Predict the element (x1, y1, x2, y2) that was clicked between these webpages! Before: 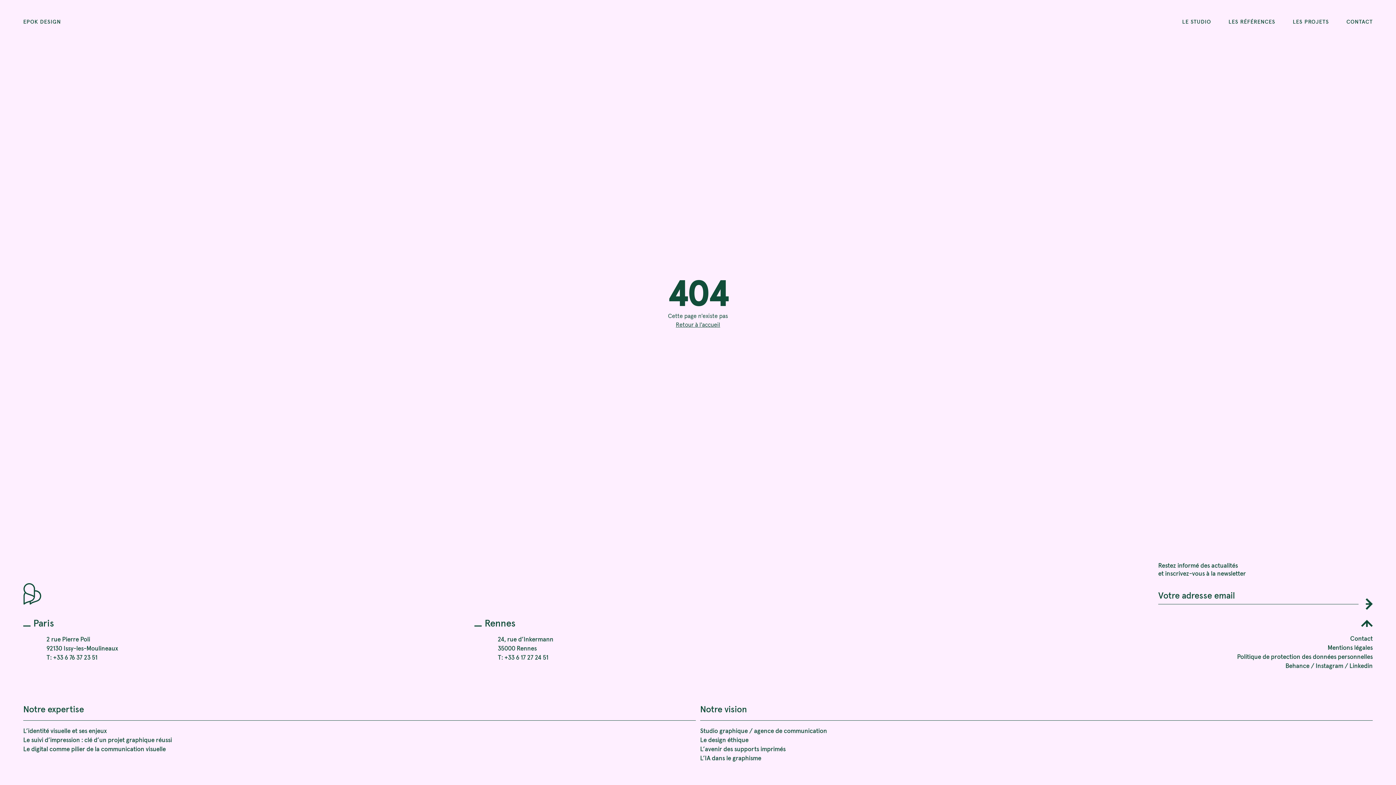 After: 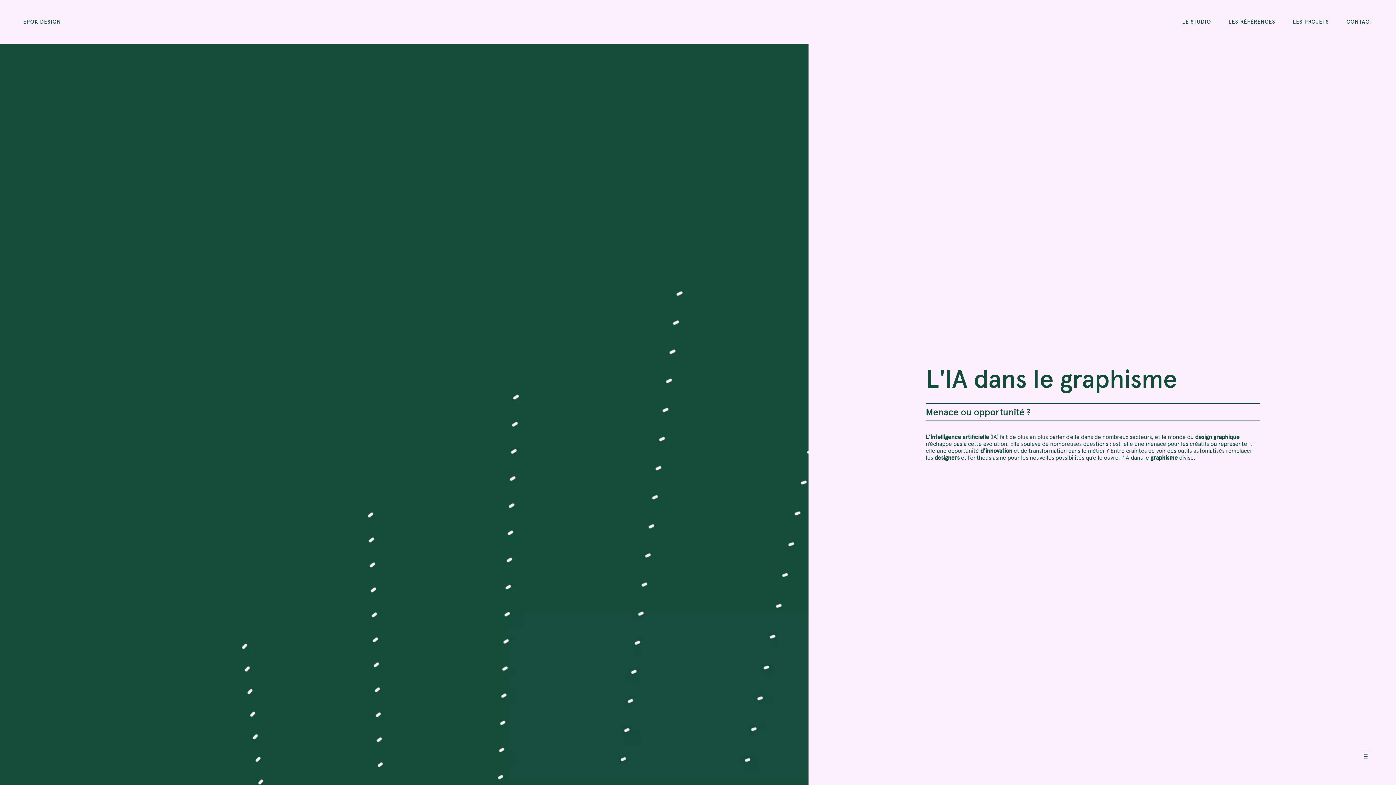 Action: bbox: (700, 754, 761, 762) label: L’IA dans le graphisme